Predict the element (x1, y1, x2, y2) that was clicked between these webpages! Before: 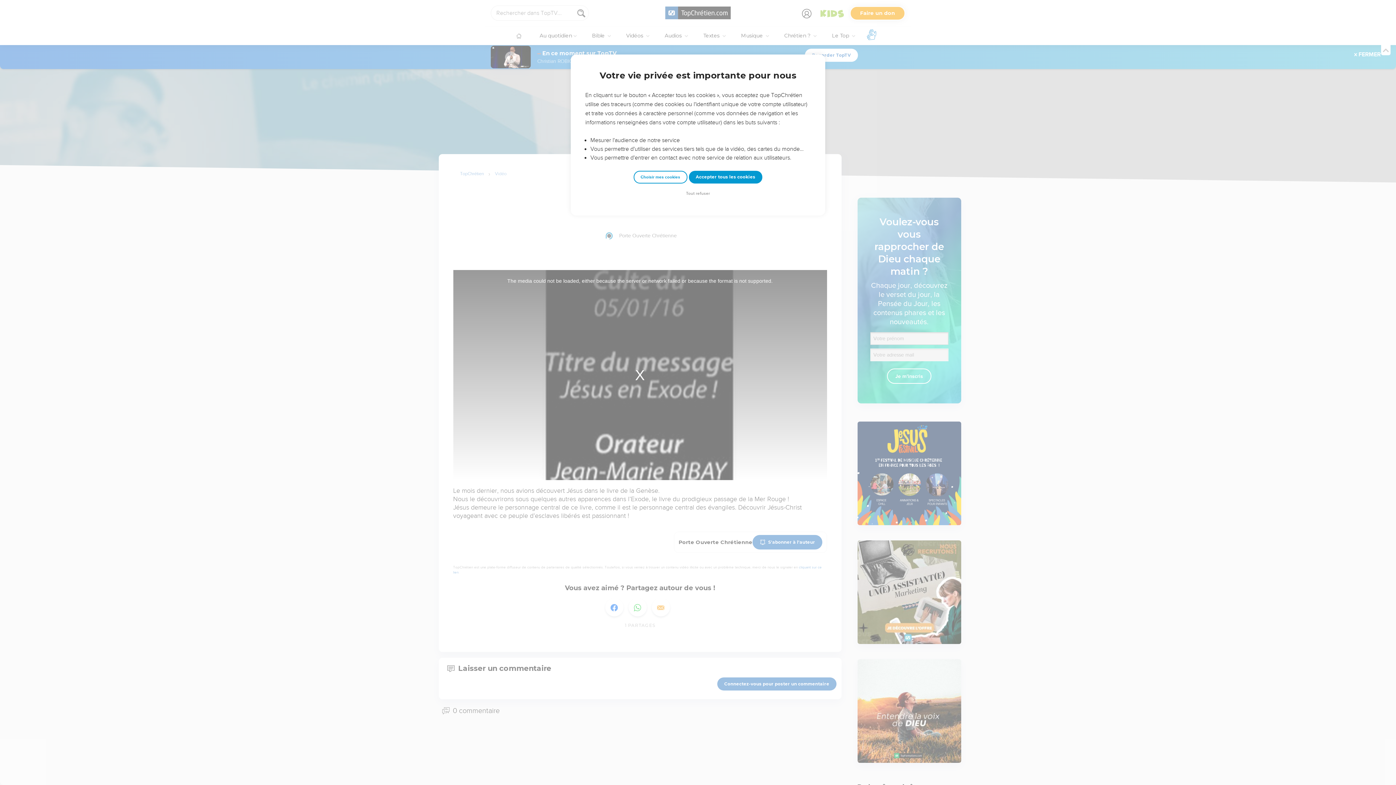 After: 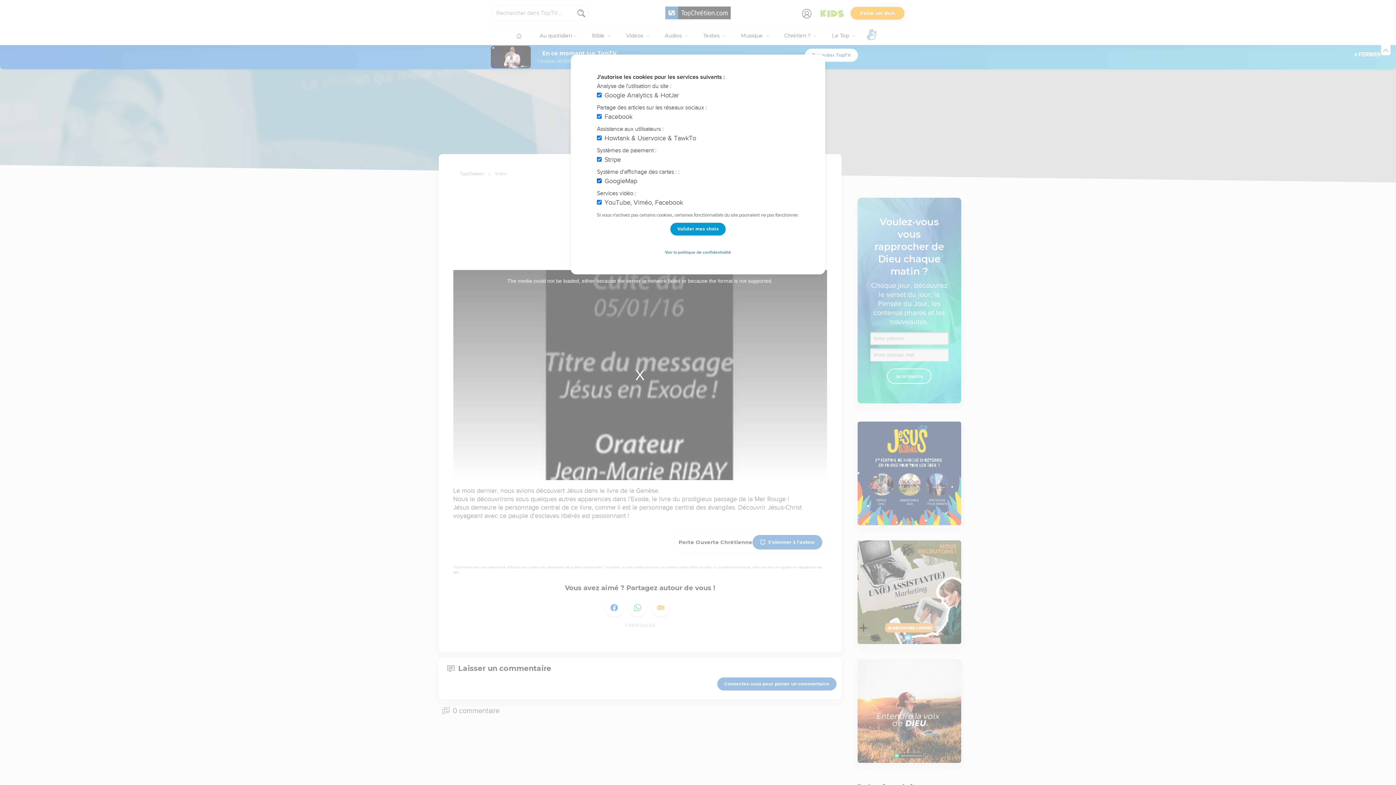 Action: bbox: (633, 170, 687, 183) label: Choisir mes cookies